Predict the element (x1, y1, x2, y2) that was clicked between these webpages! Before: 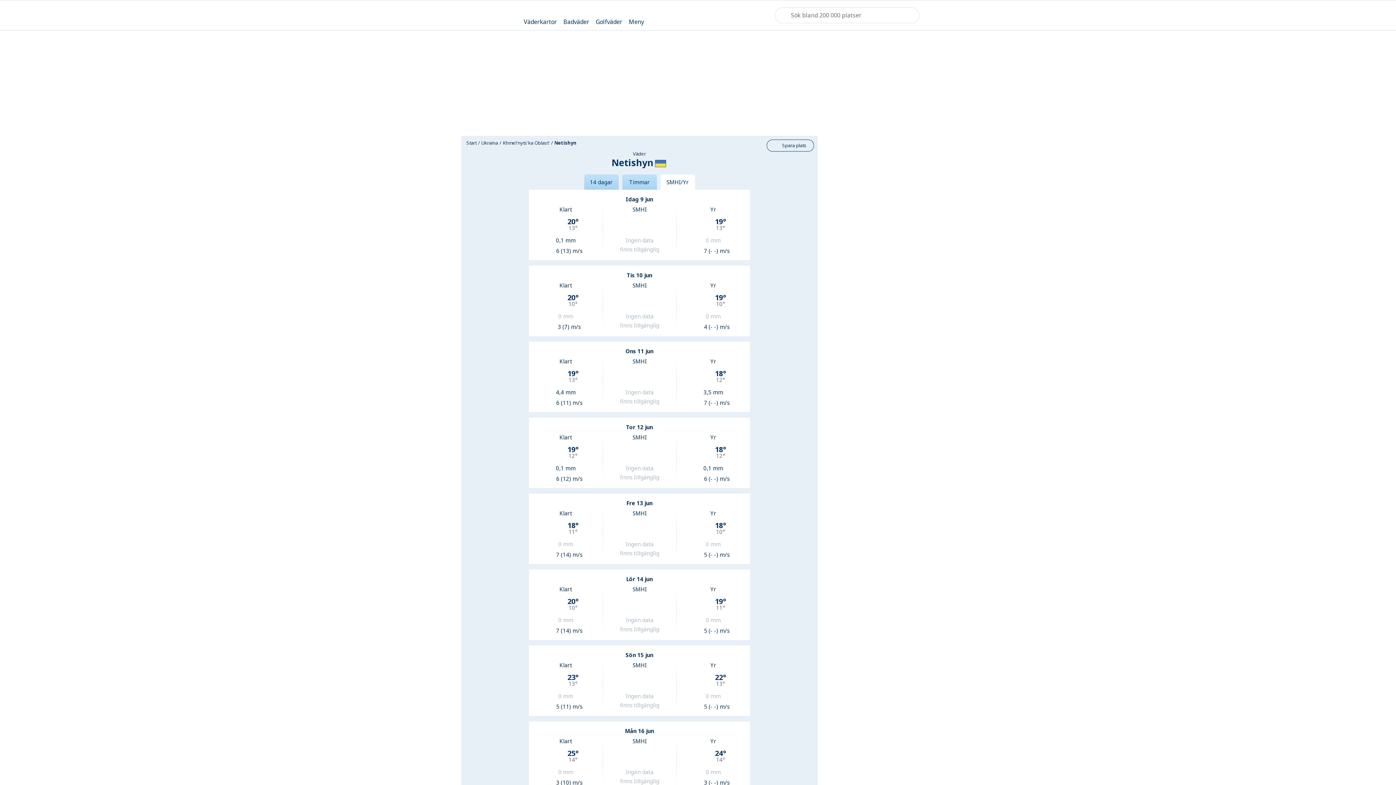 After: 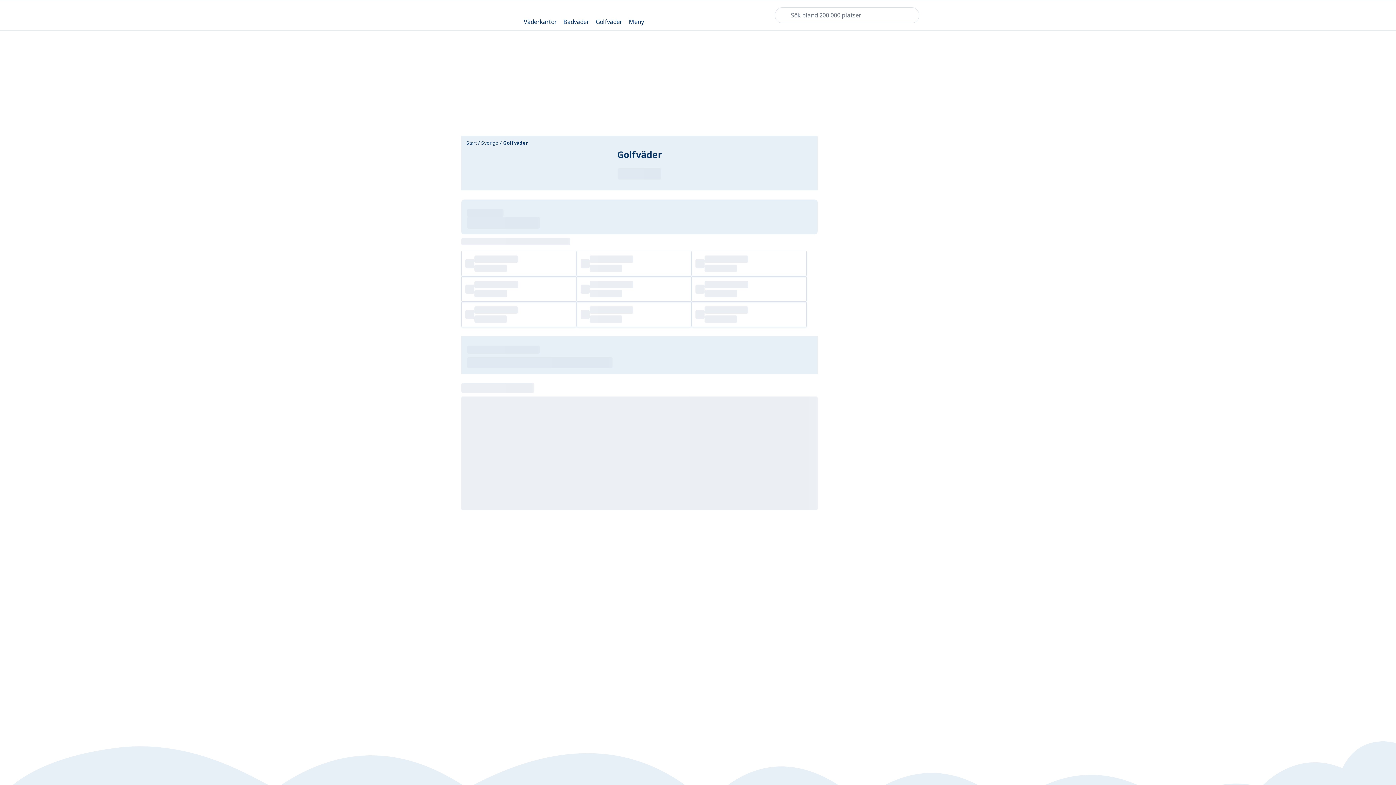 Action: bbox: (595, 6, 622, 24) label: Golfväder